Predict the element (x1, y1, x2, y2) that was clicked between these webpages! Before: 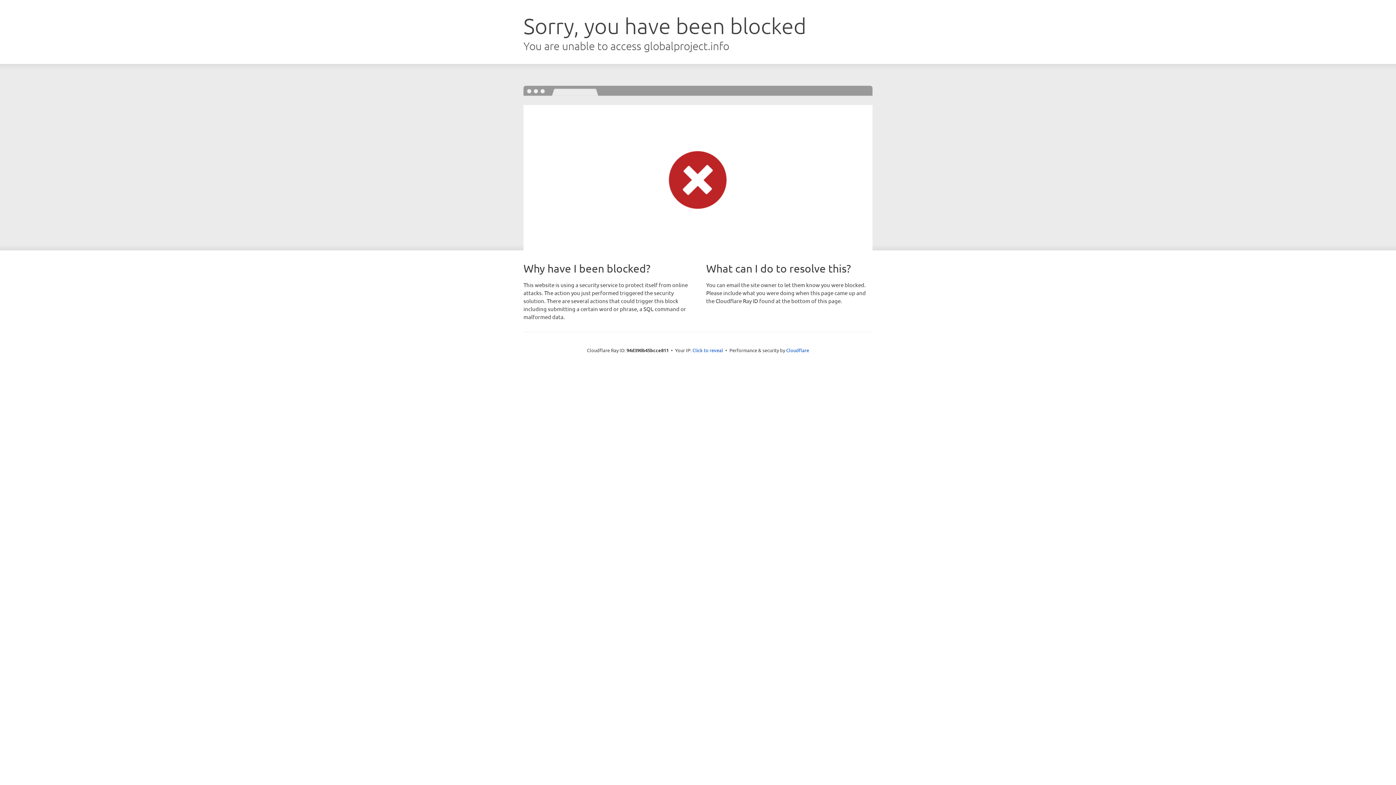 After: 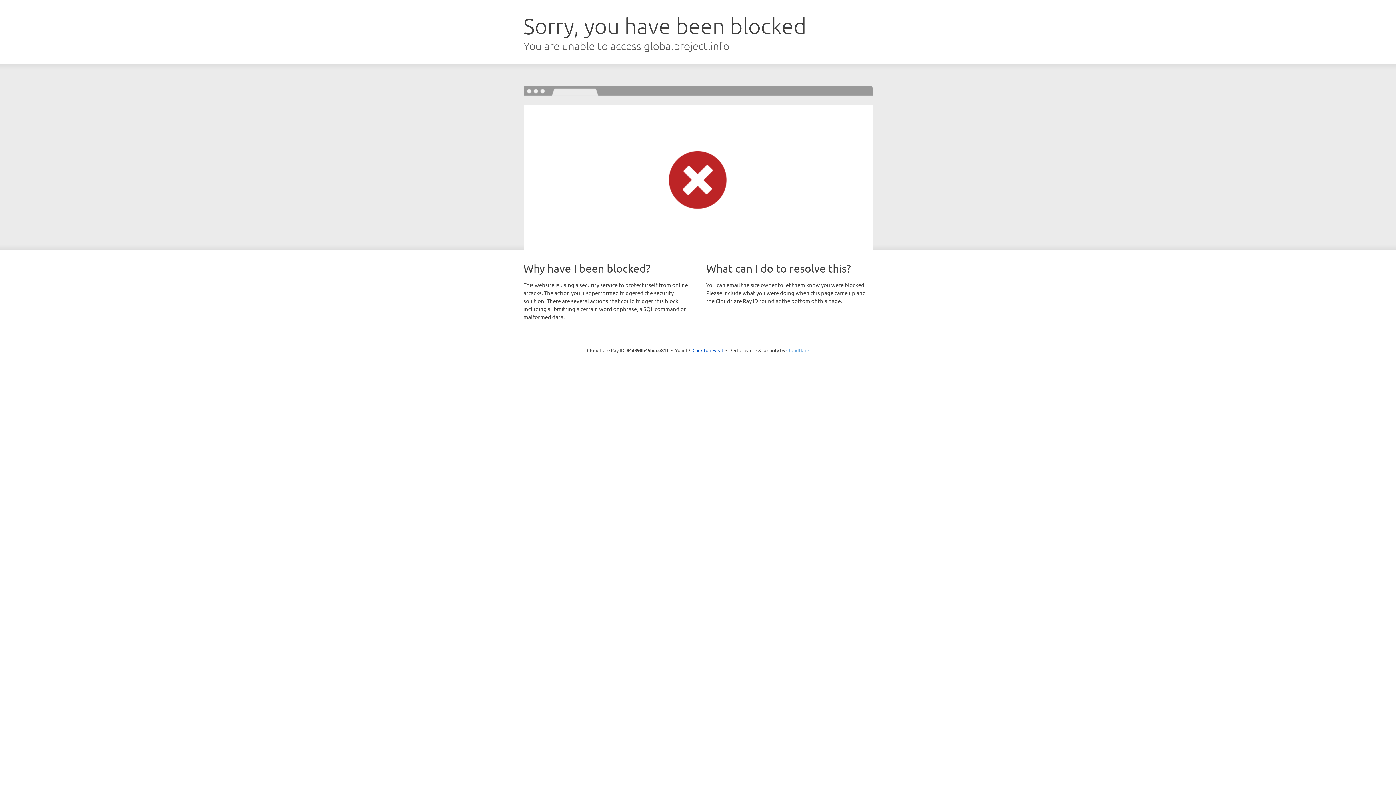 Action: label: Cloudflare bbox: (786, 347, 809, 353)